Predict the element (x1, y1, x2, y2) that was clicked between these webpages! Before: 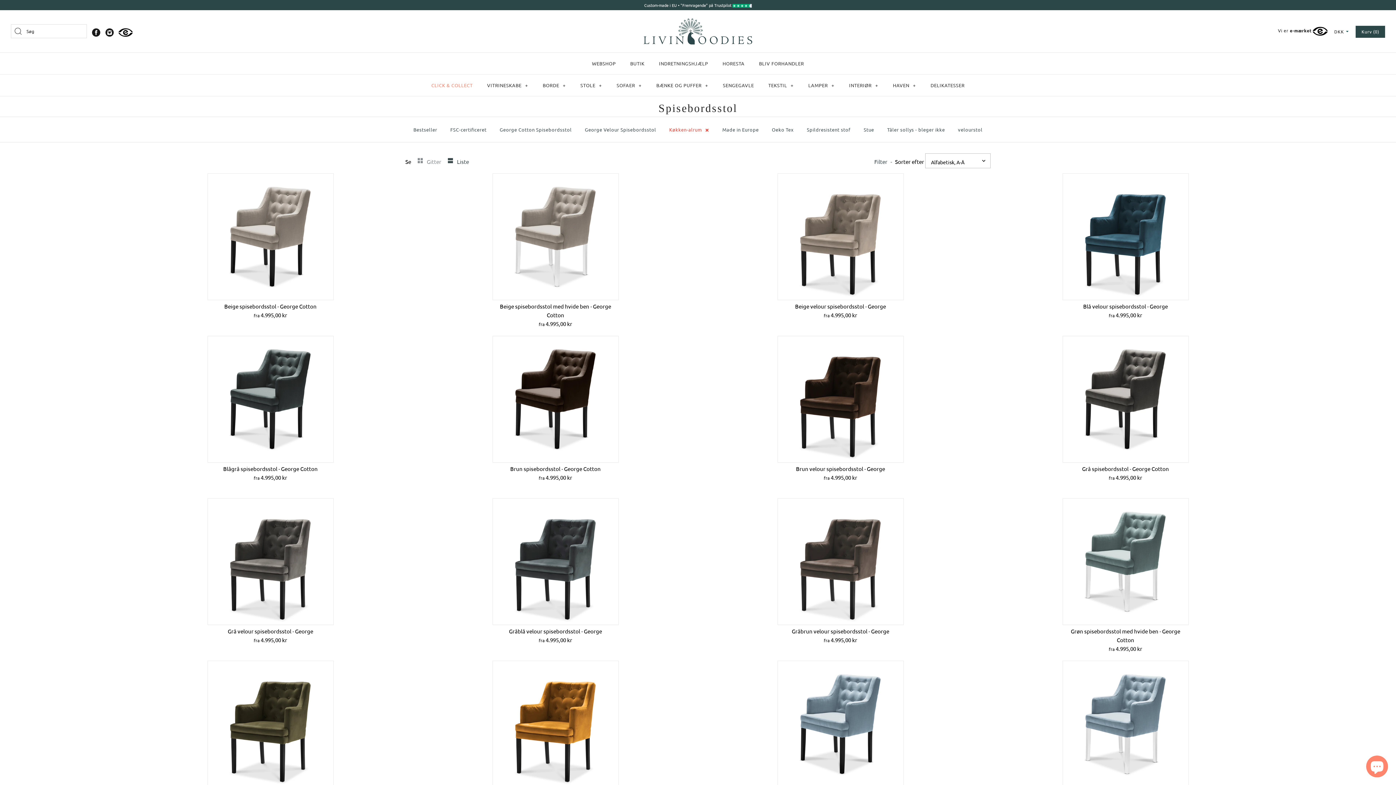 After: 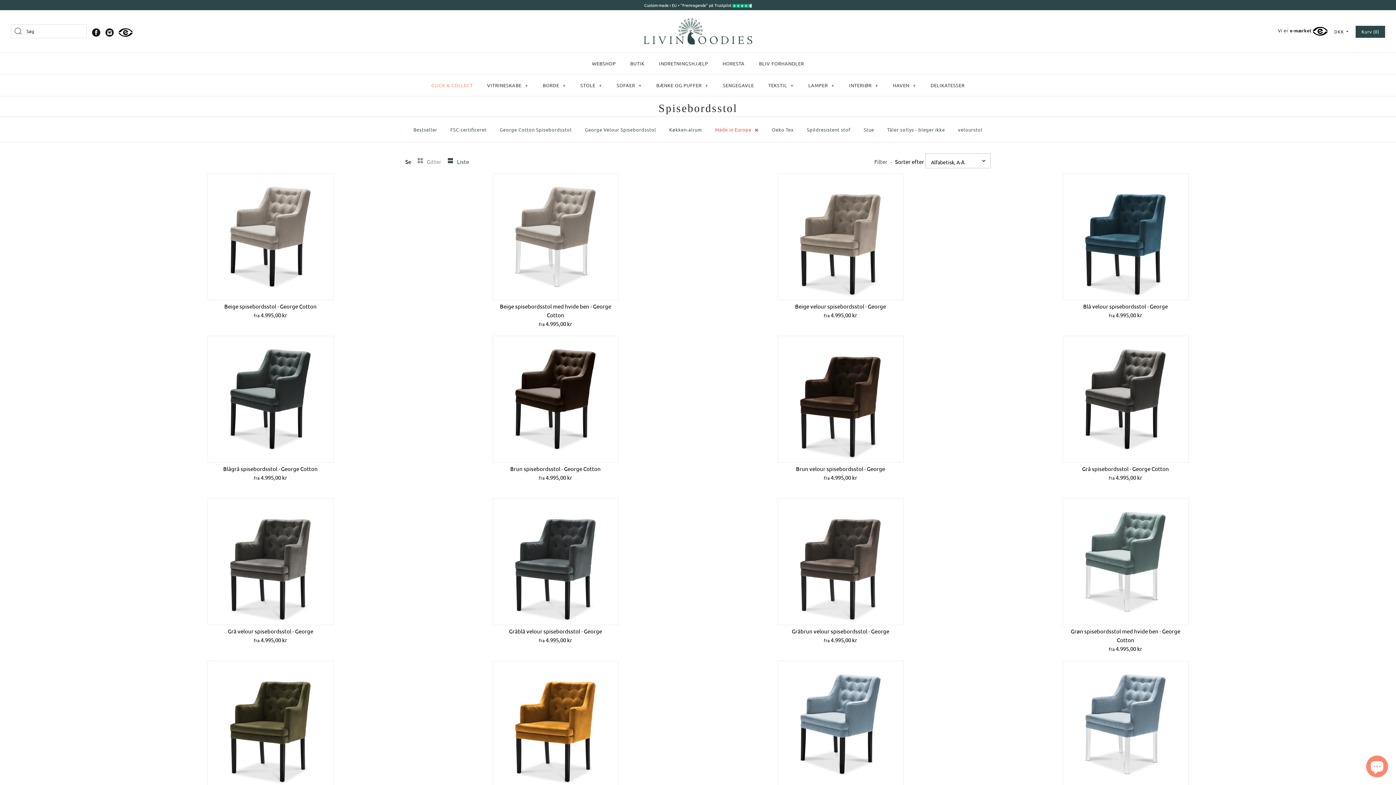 Action: bbox: (716, 118, 765, 140) label: Made in Europe